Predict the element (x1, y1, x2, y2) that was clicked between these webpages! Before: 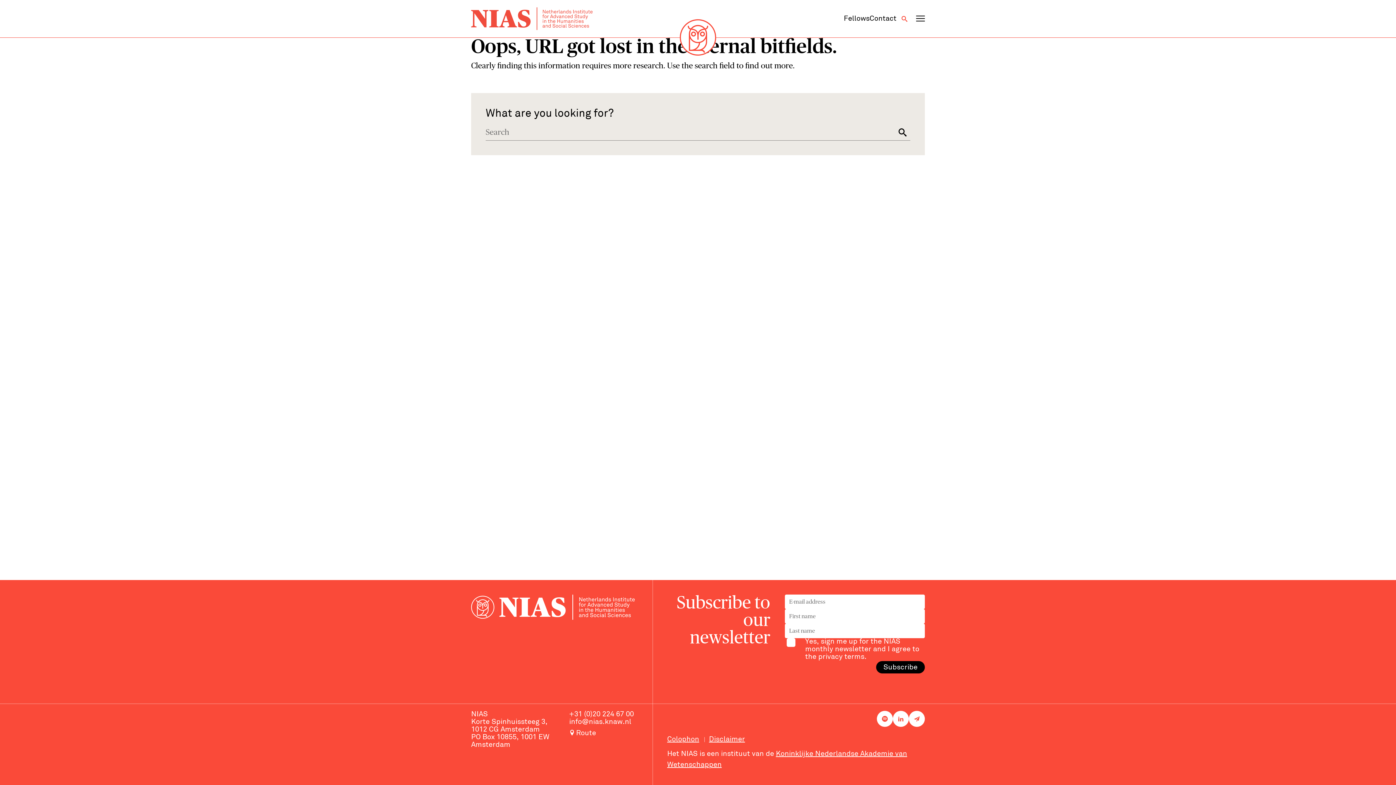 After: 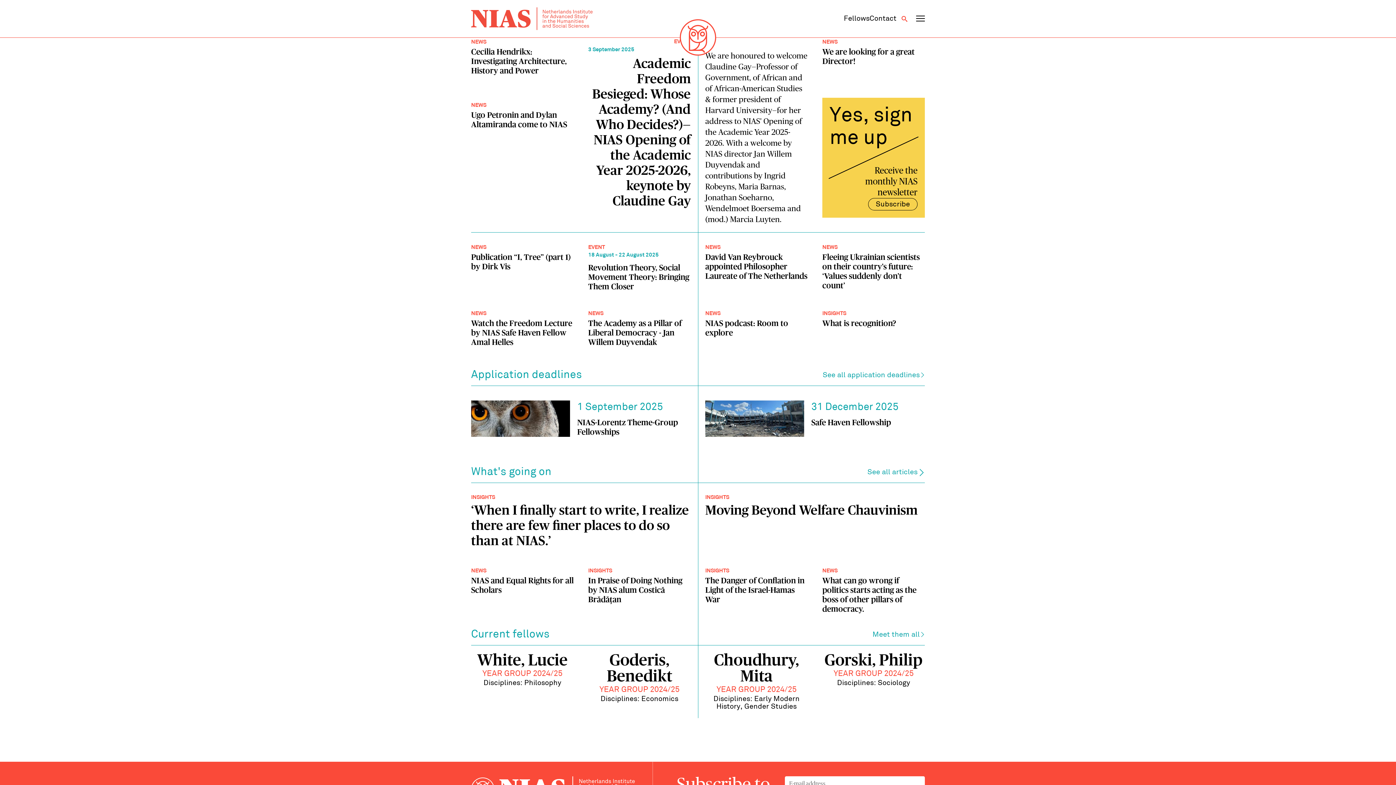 Action: bbox: (471, 594, 634, 696)